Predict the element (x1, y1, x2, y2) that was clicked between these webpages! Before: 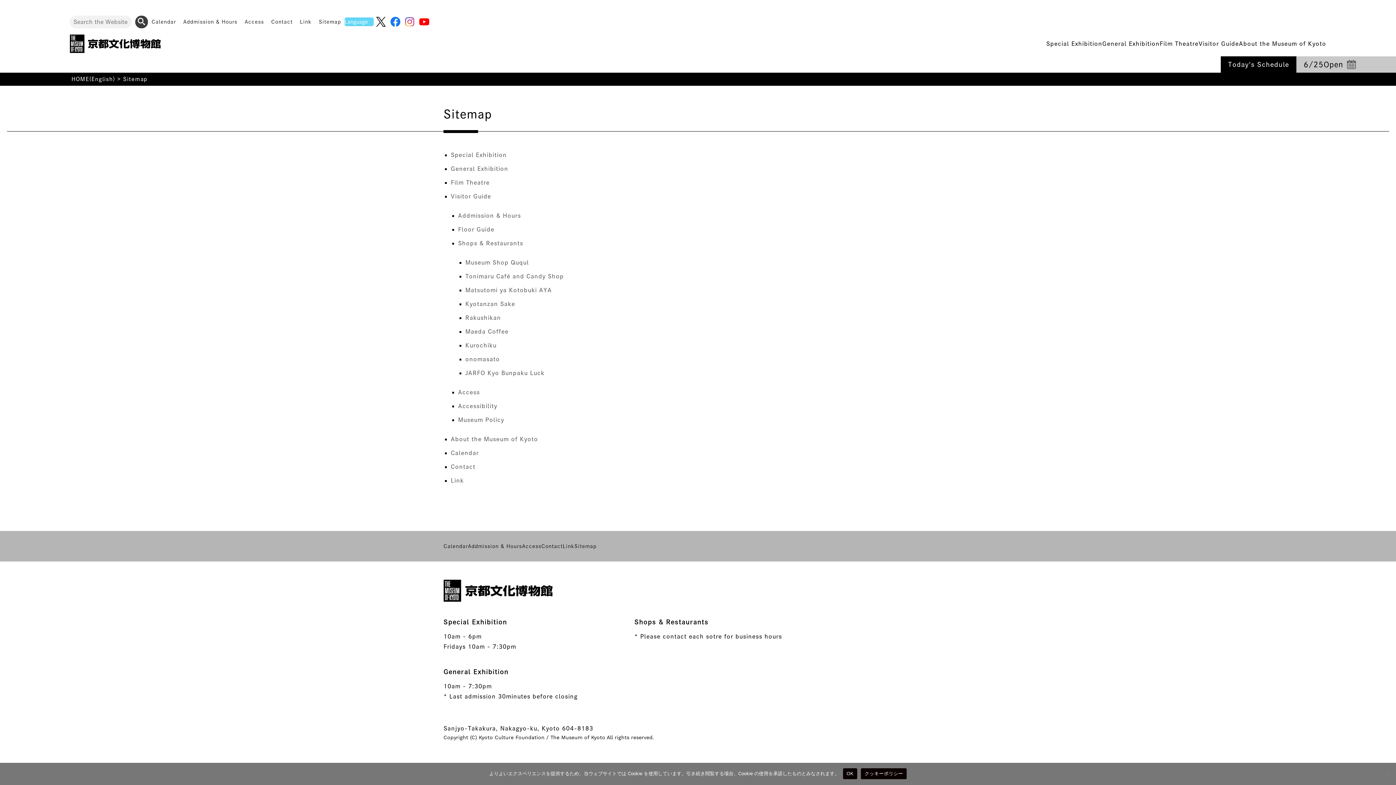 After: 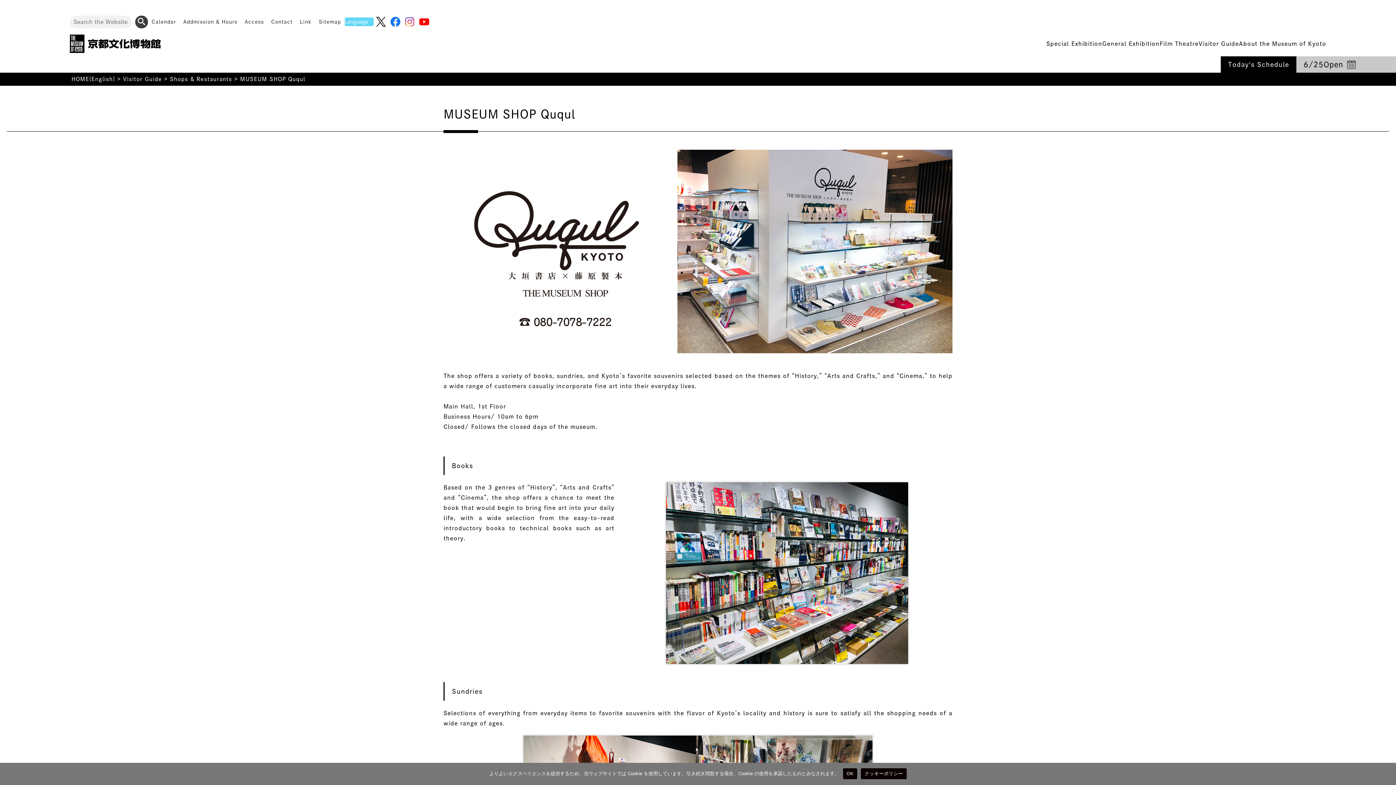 Action: bbox: (465, 259, 529, 265) label: Museum Shop Ququl